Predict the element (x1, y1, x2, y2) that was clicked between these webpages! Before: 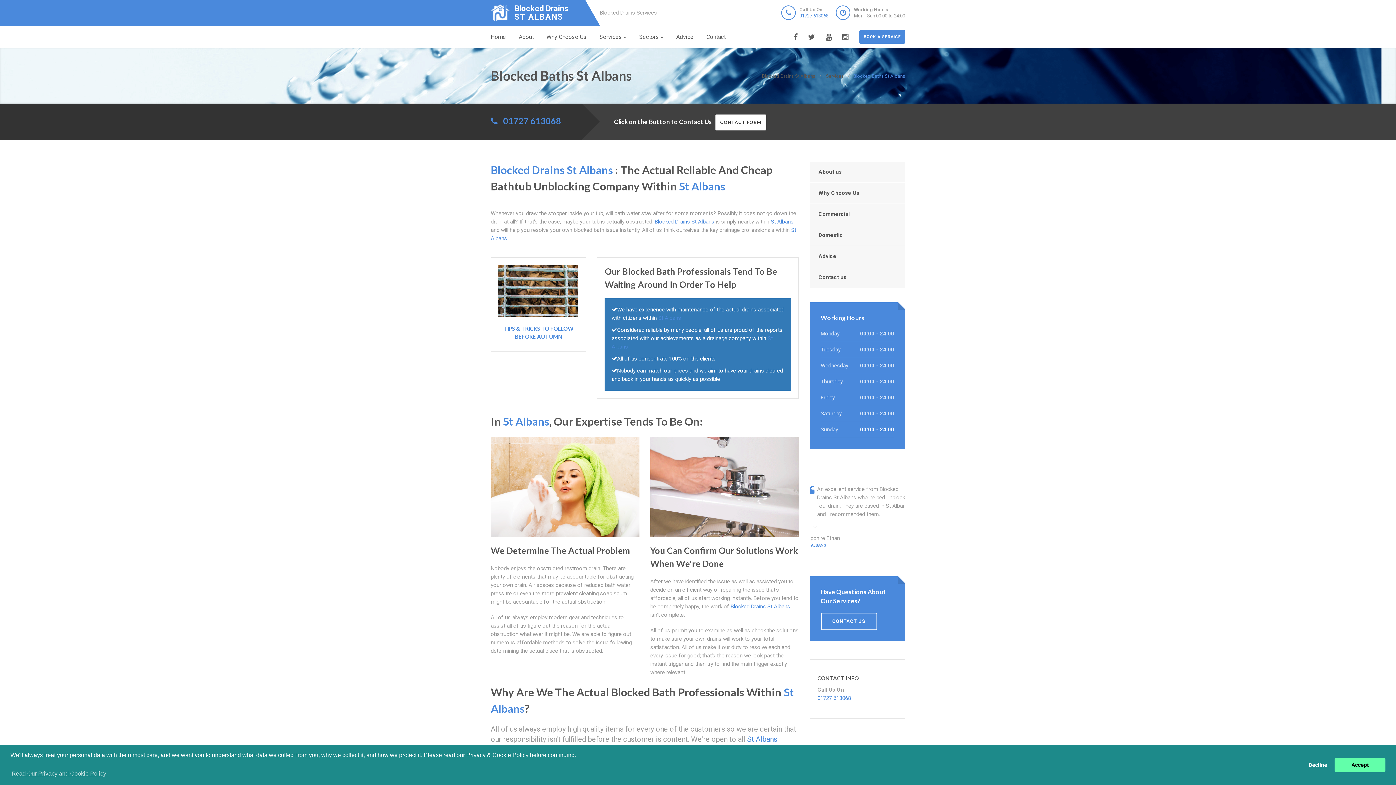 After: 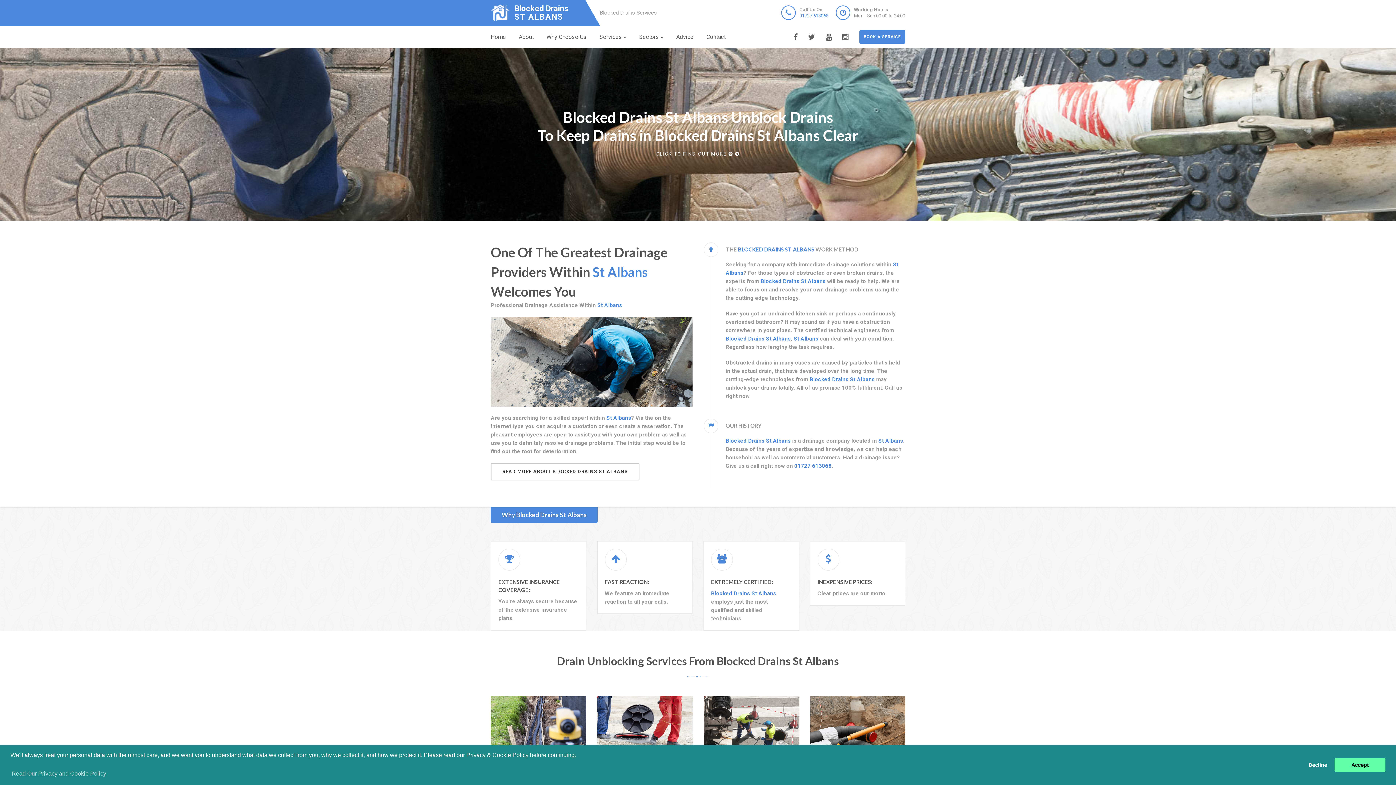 Action: label: Home bbox: (490, 26, 506, 48)